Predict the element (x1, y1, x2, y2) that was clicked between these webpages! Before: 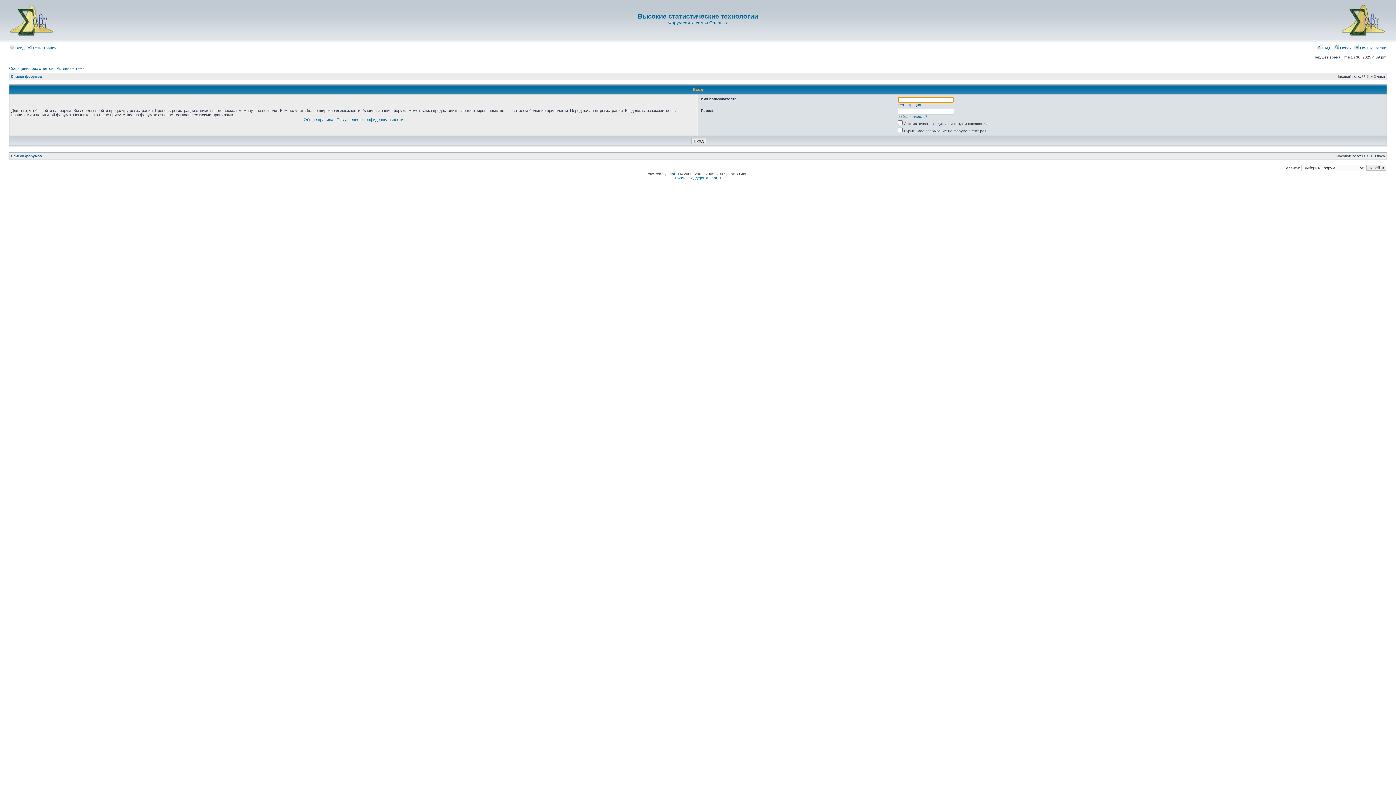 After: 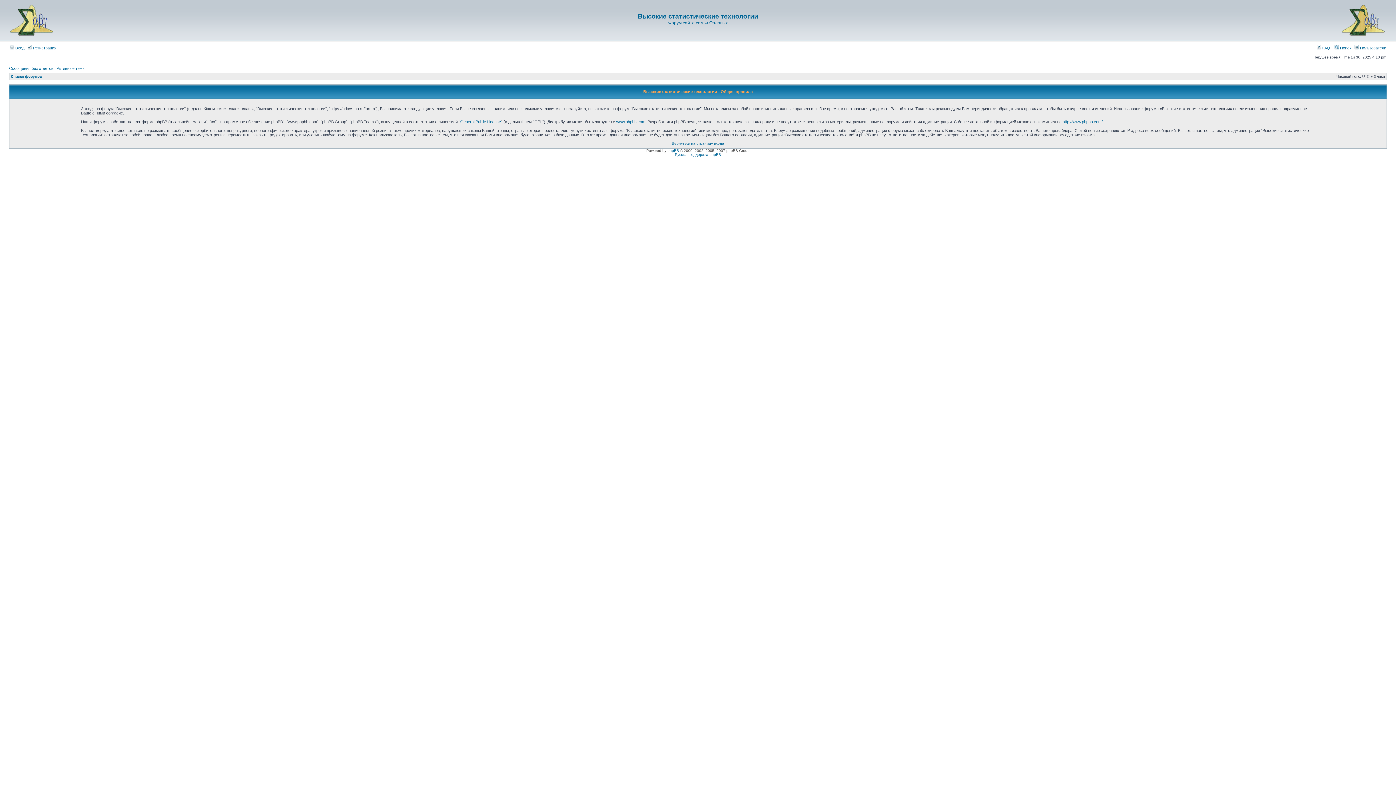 Action: bbox: (303, 117, 333, 121) label: Общие правила